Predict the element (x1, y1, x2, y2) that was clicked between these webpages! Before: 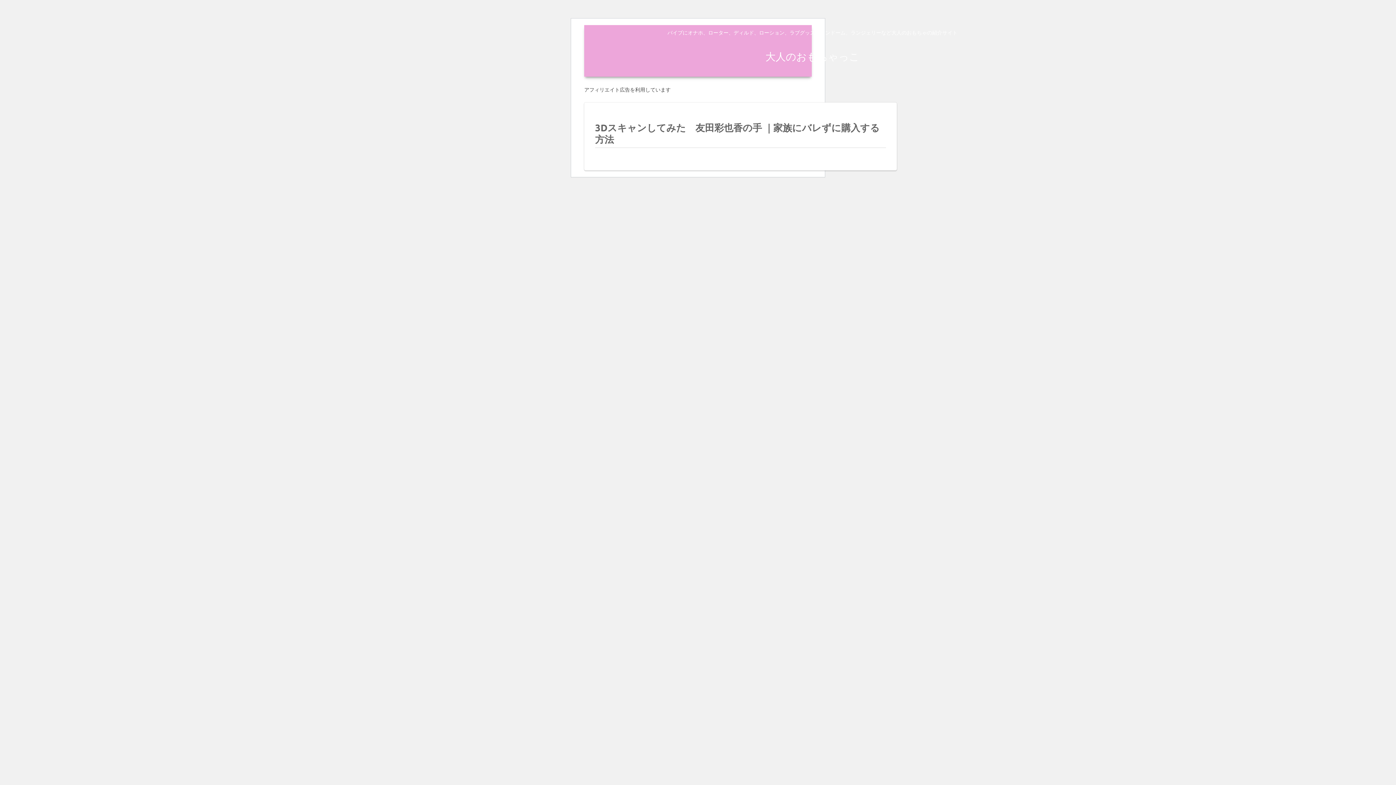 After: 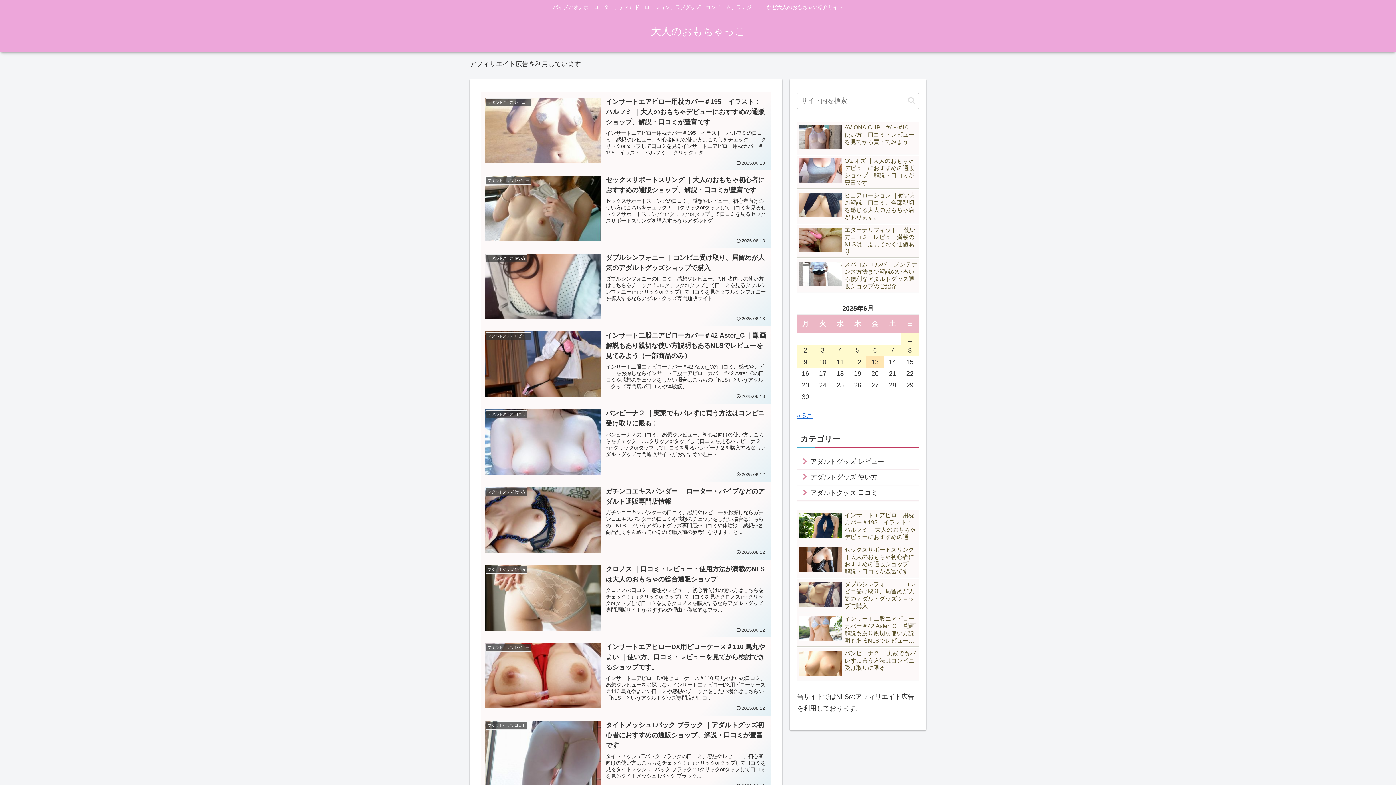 Action: bbox: (759, 53, 866, 61) label: 大人のおもちゃっこ